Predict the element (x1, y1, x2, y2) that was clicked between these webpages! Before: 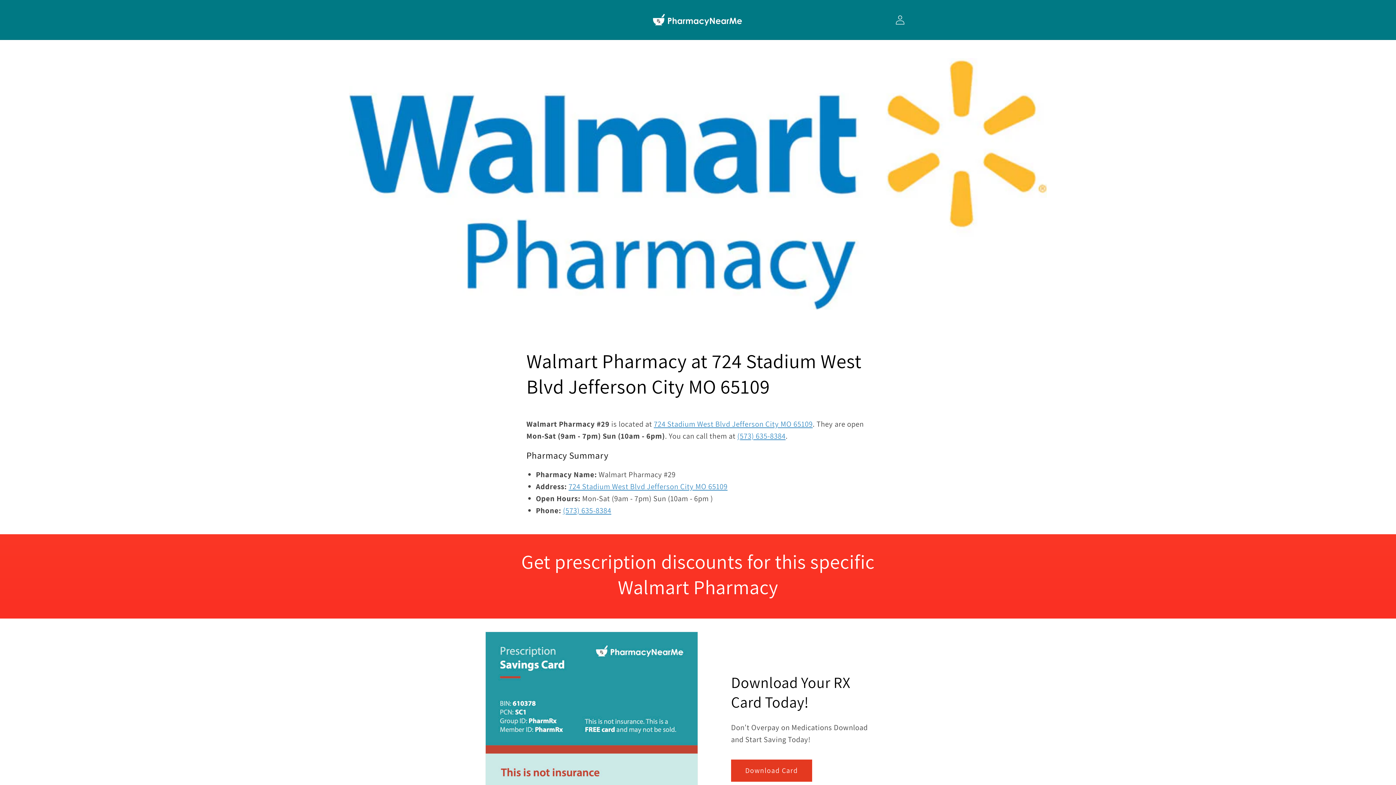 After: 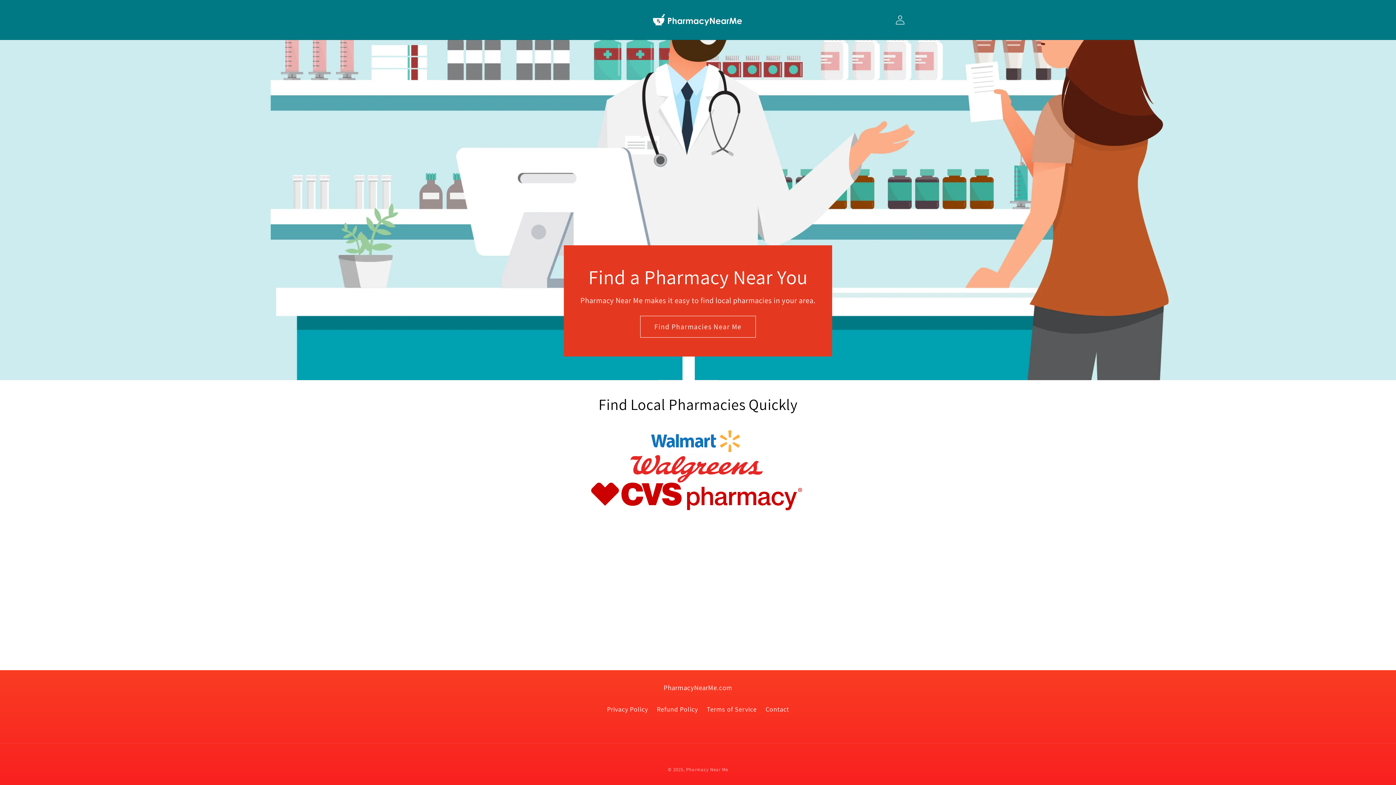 Action: bbox: (649, 9, 747, 30)